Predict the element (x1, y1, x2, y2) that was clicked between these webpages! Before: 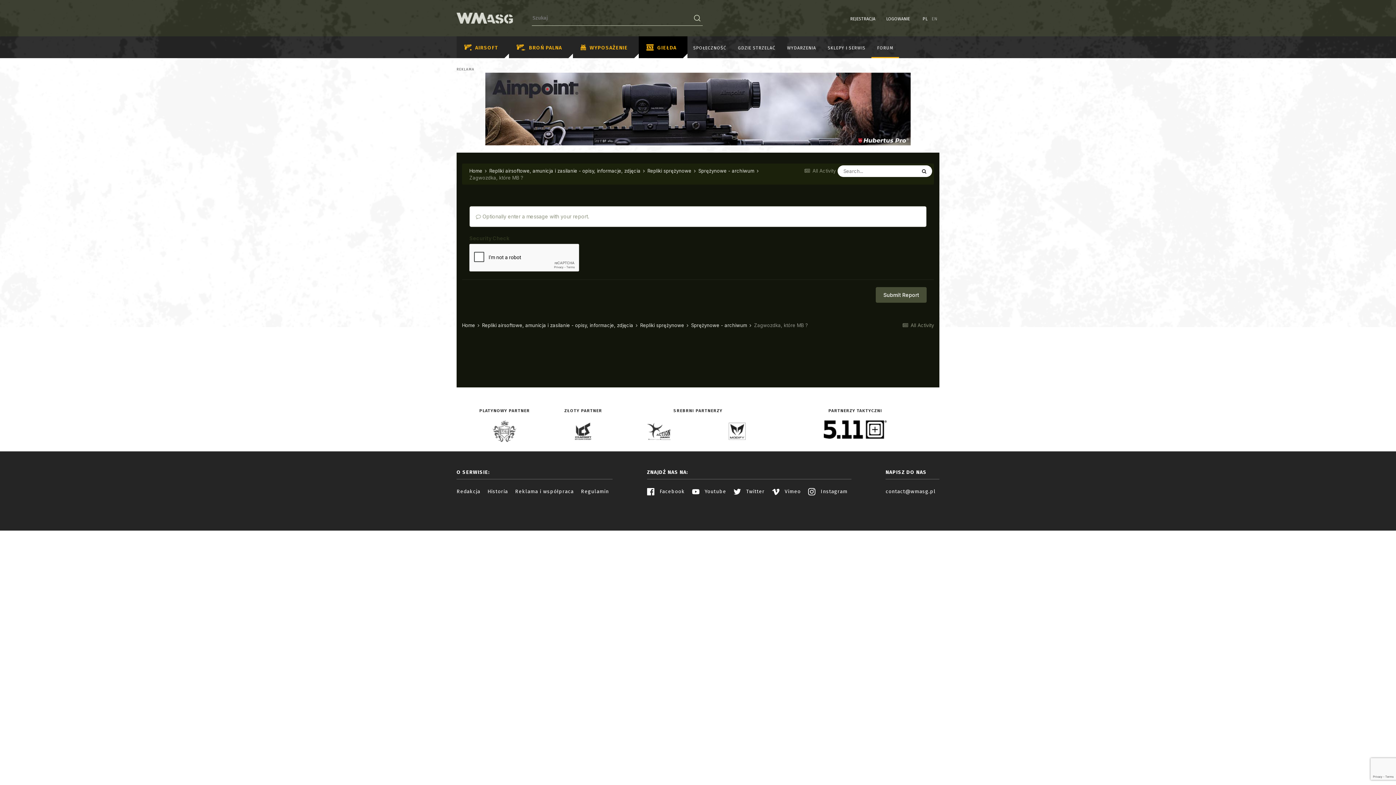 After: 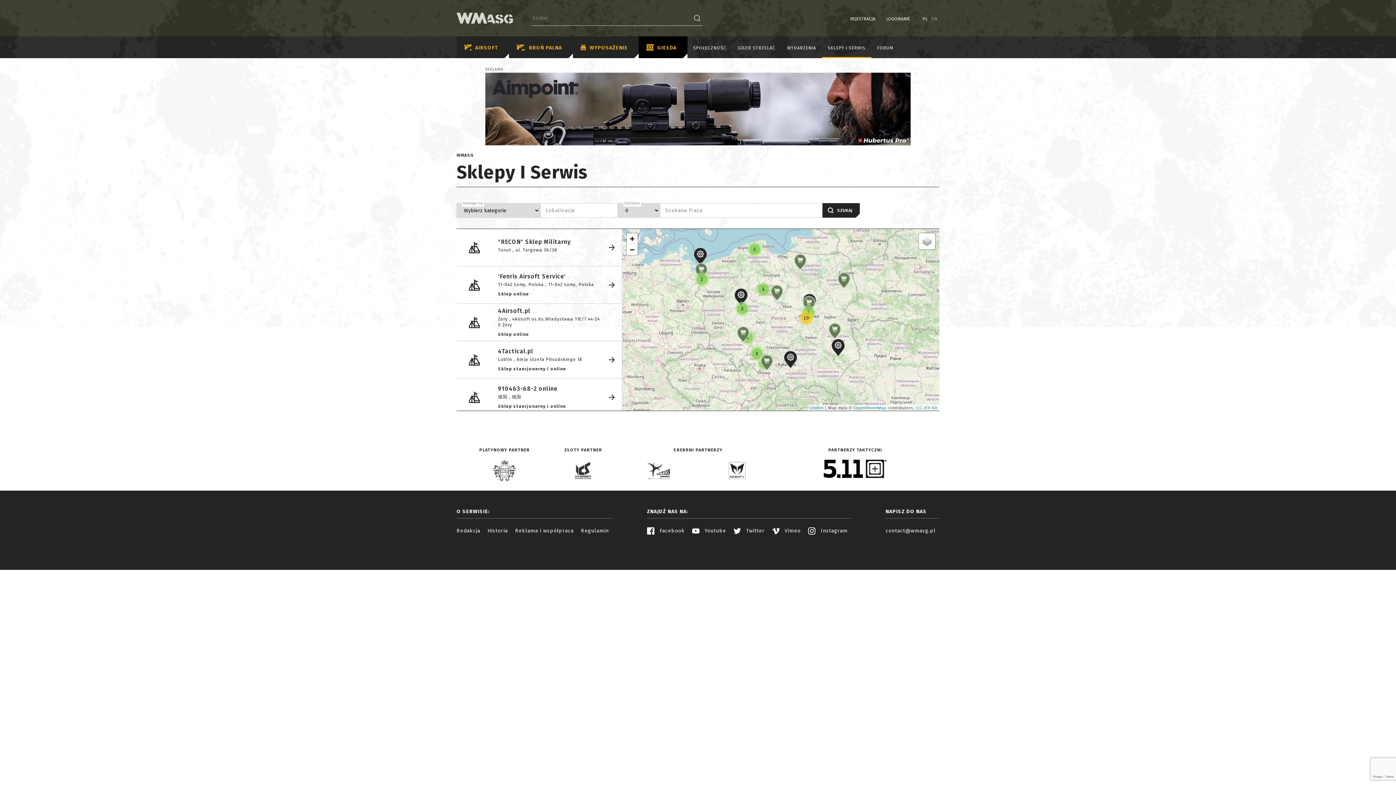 Action: label: SKLEPY I SERWIS bbox: (822, 36, 871, 58)